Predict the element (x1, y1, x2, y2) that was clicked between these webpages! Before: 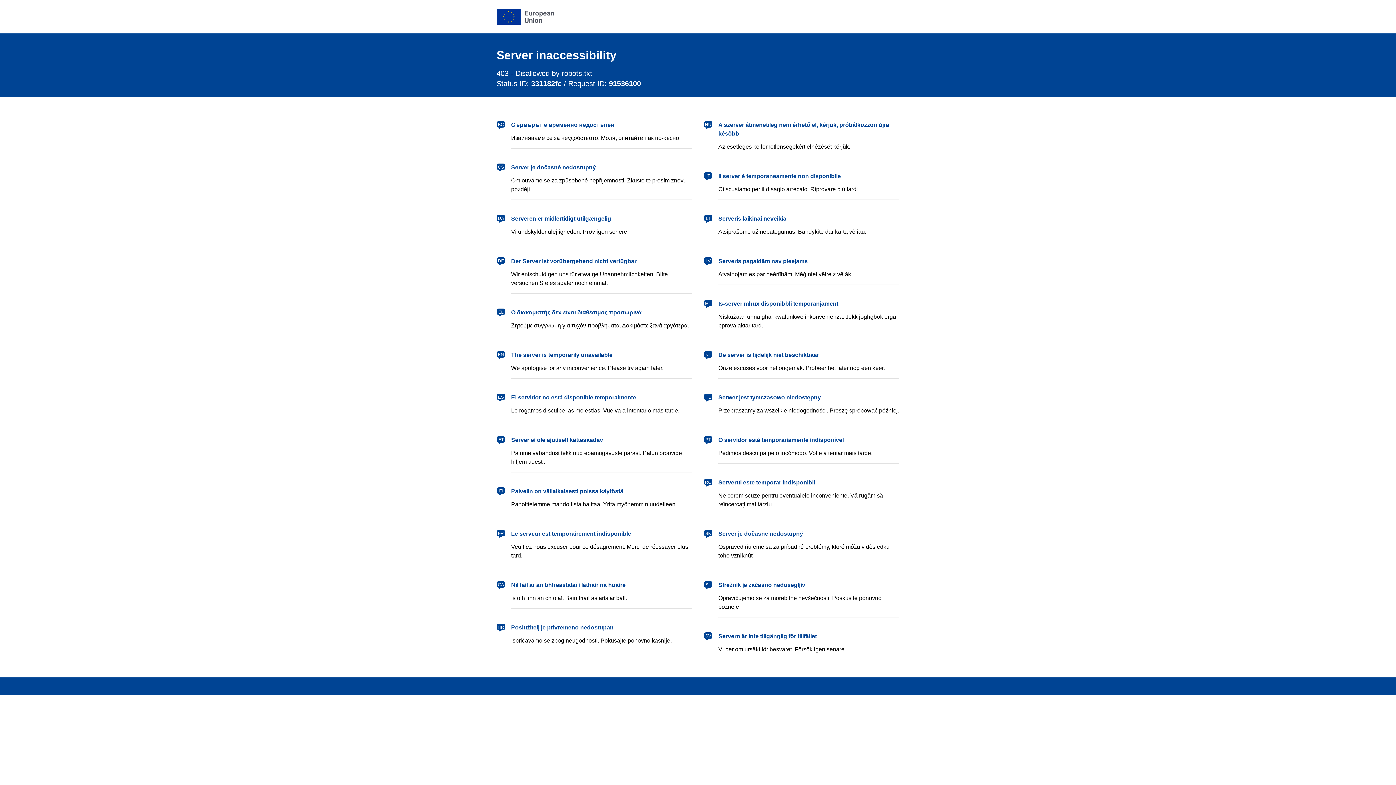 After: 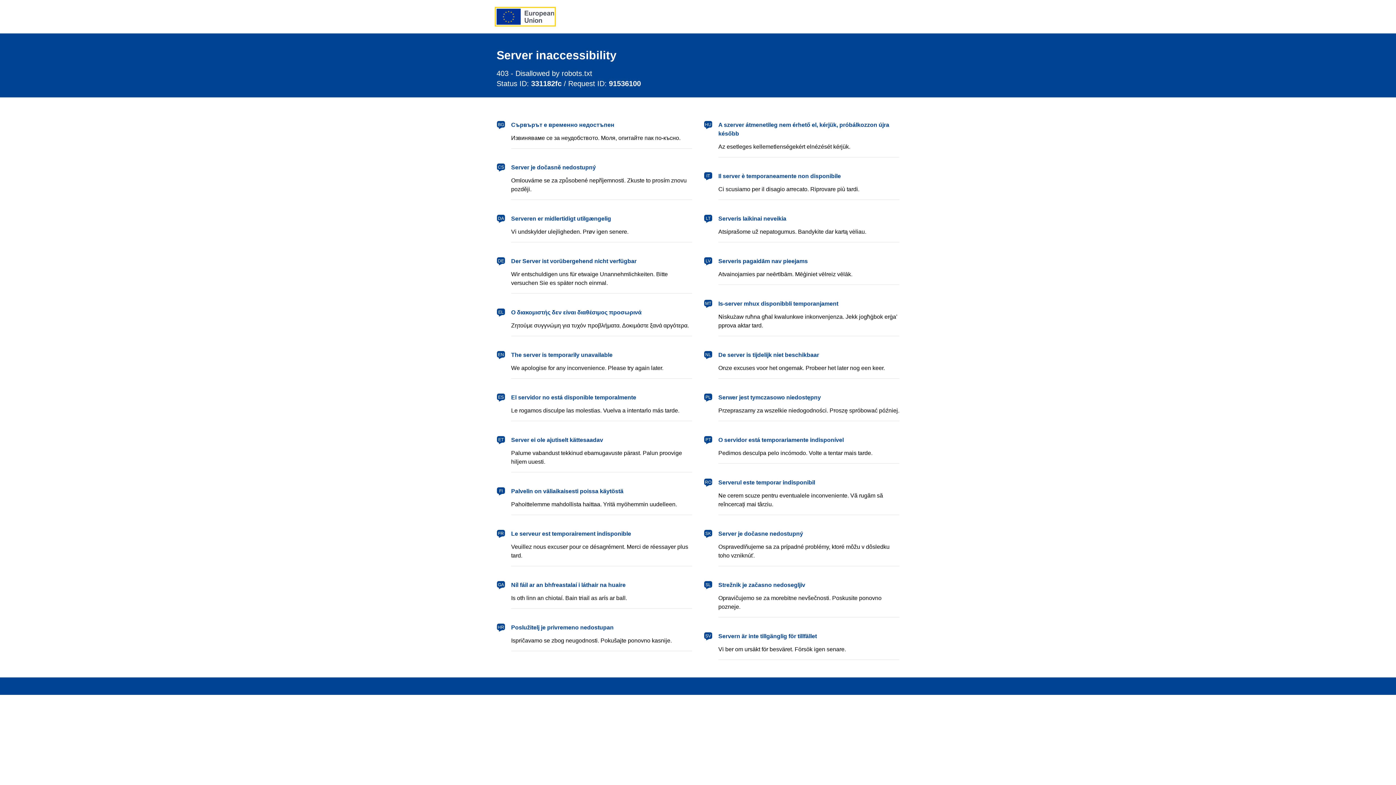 Action: bbox: (496, 8, 554, 24) label: European Union